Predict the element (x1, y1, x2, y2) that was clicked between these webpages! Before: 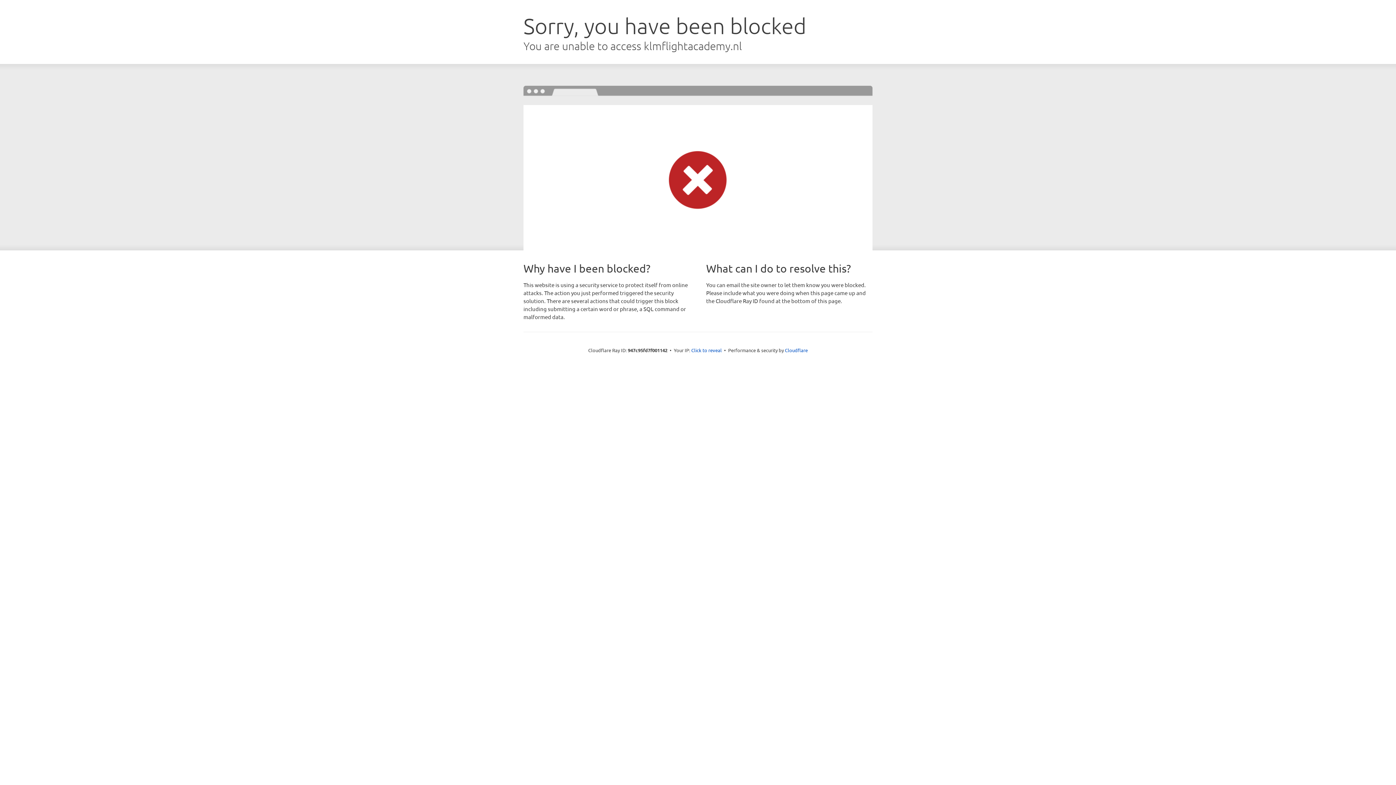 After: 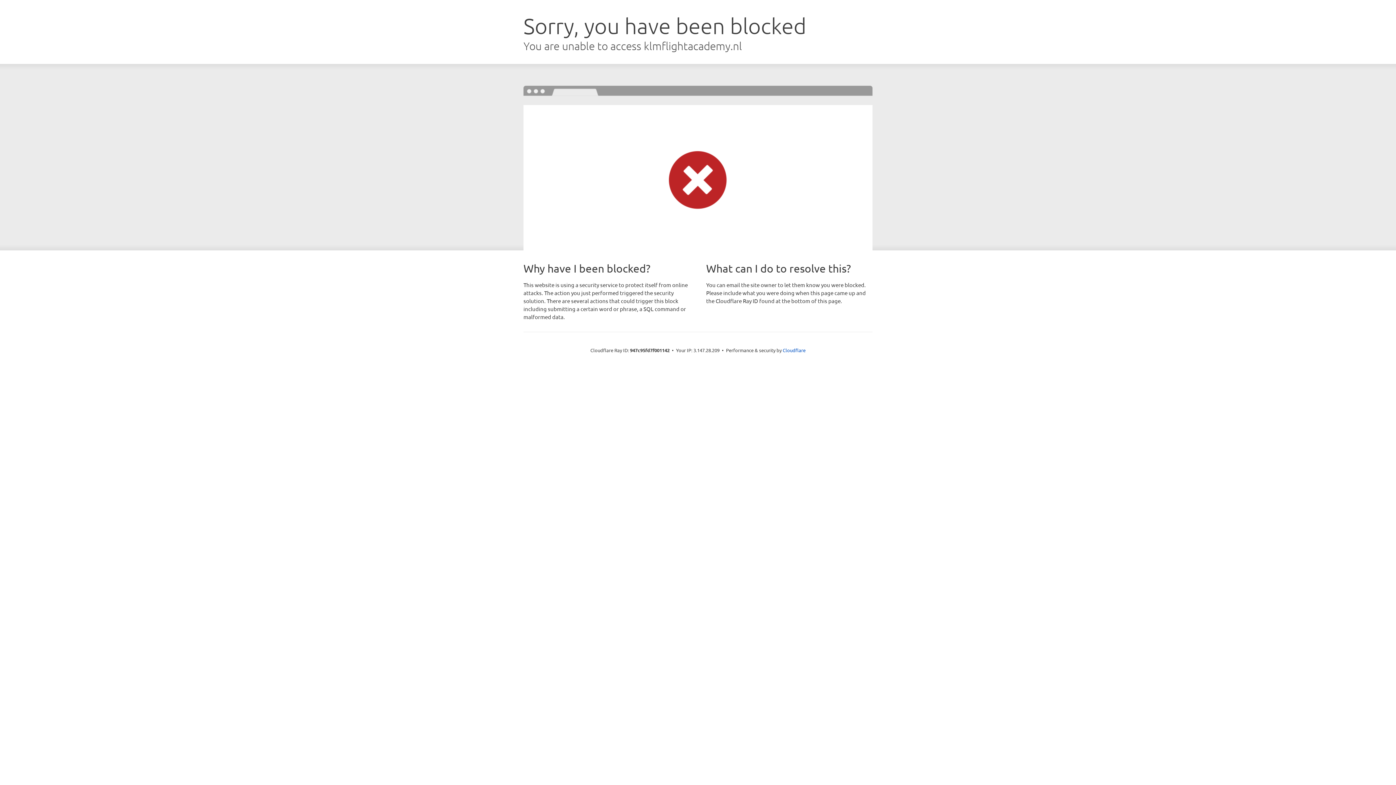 Action: bbox: (691, 346, 722, 353) label: Click to reveal